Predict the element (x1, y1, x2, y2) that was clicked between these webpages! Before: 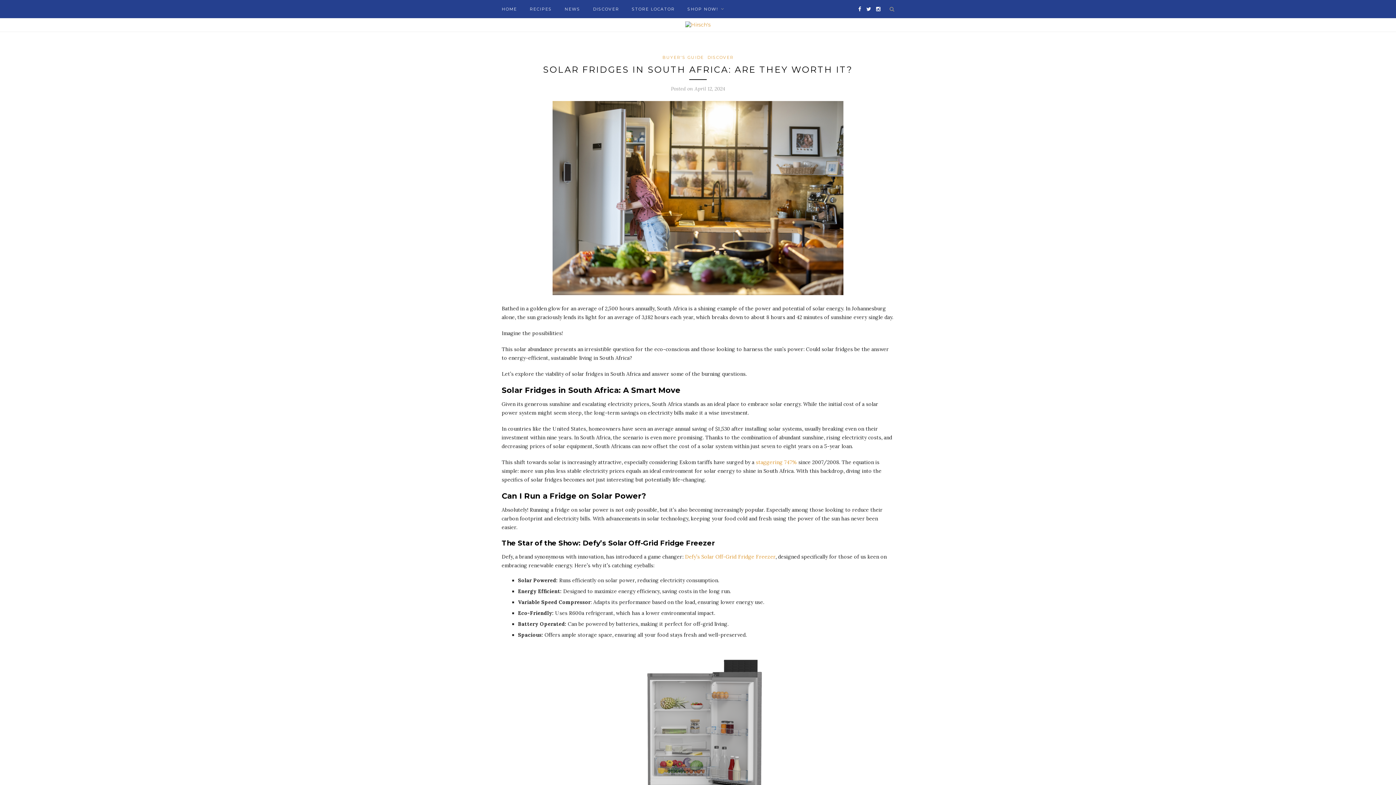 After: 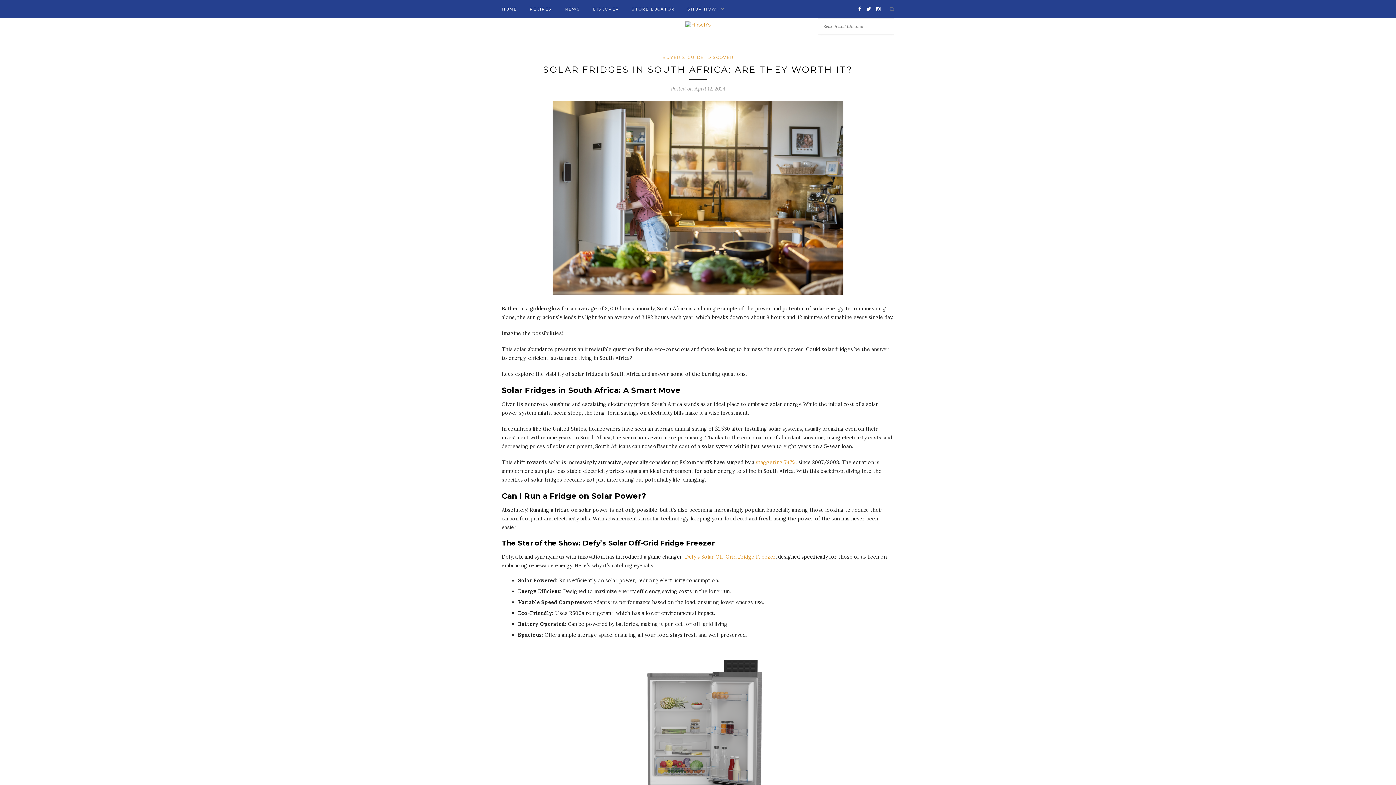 Action: bbox: (889, 5, 894, 12)